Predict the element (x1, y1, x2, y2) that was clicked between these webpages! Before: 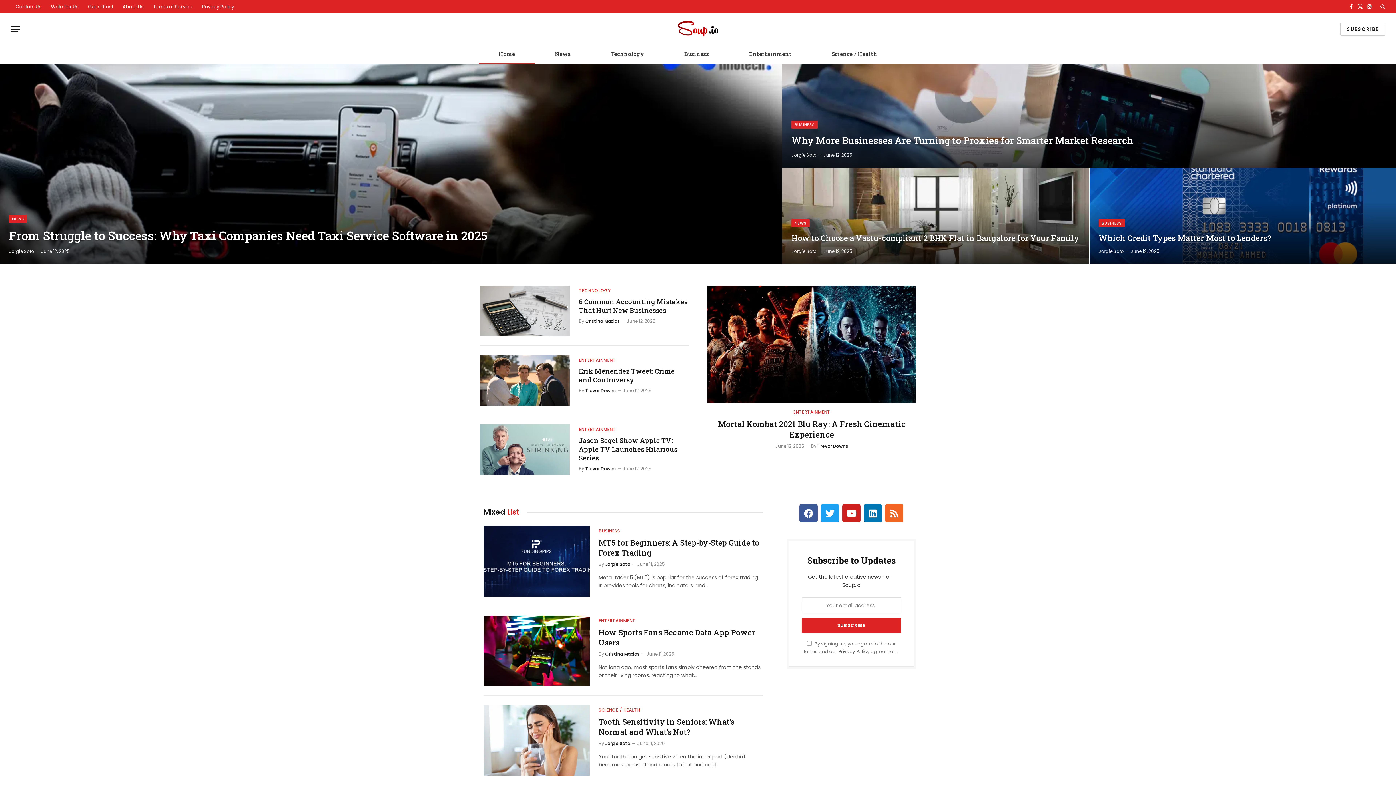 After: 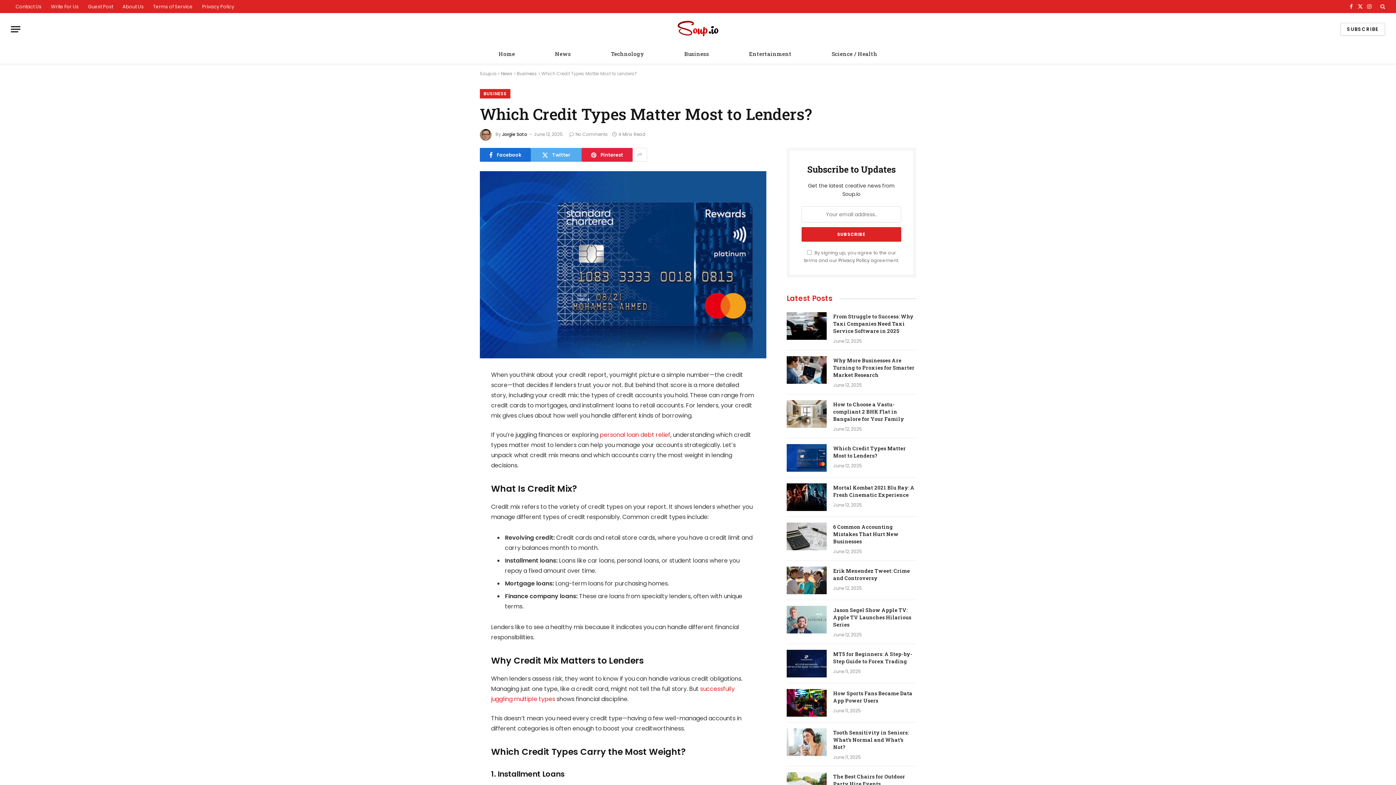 Action: bbox: (1089, 168, 1396, 263)